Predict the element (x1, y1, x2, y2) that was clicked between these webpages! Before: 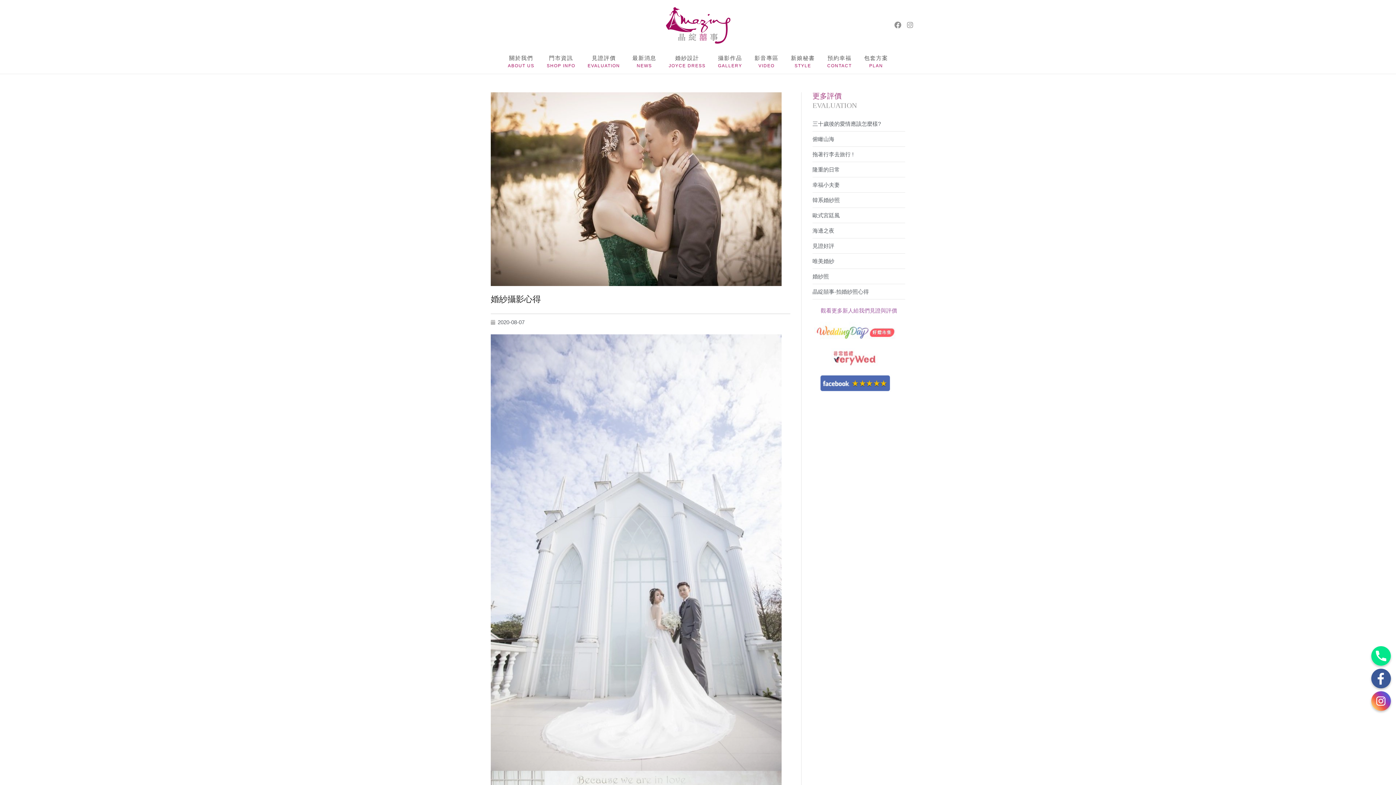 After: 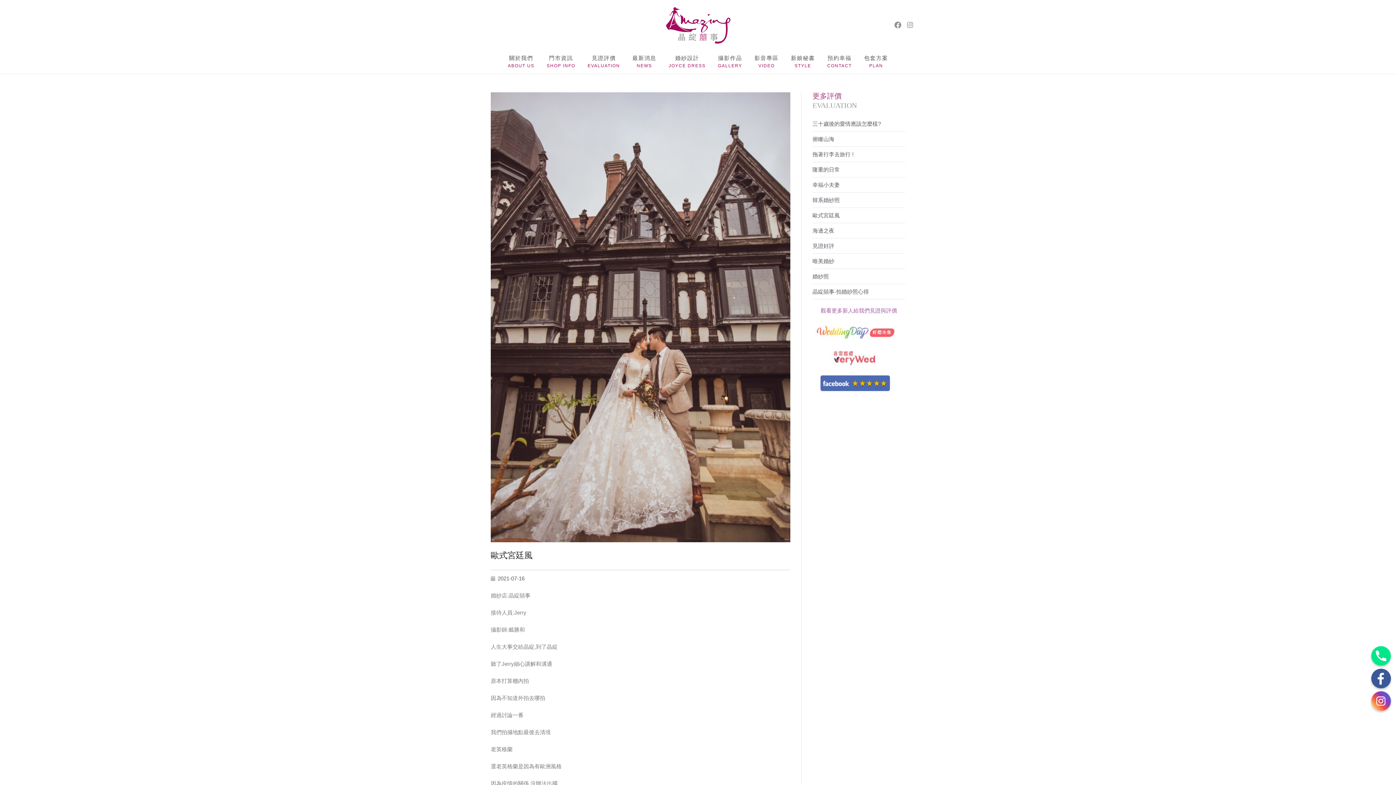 Action: label: 歐式宮廷風 bbox: (812, 212, 840, 218)